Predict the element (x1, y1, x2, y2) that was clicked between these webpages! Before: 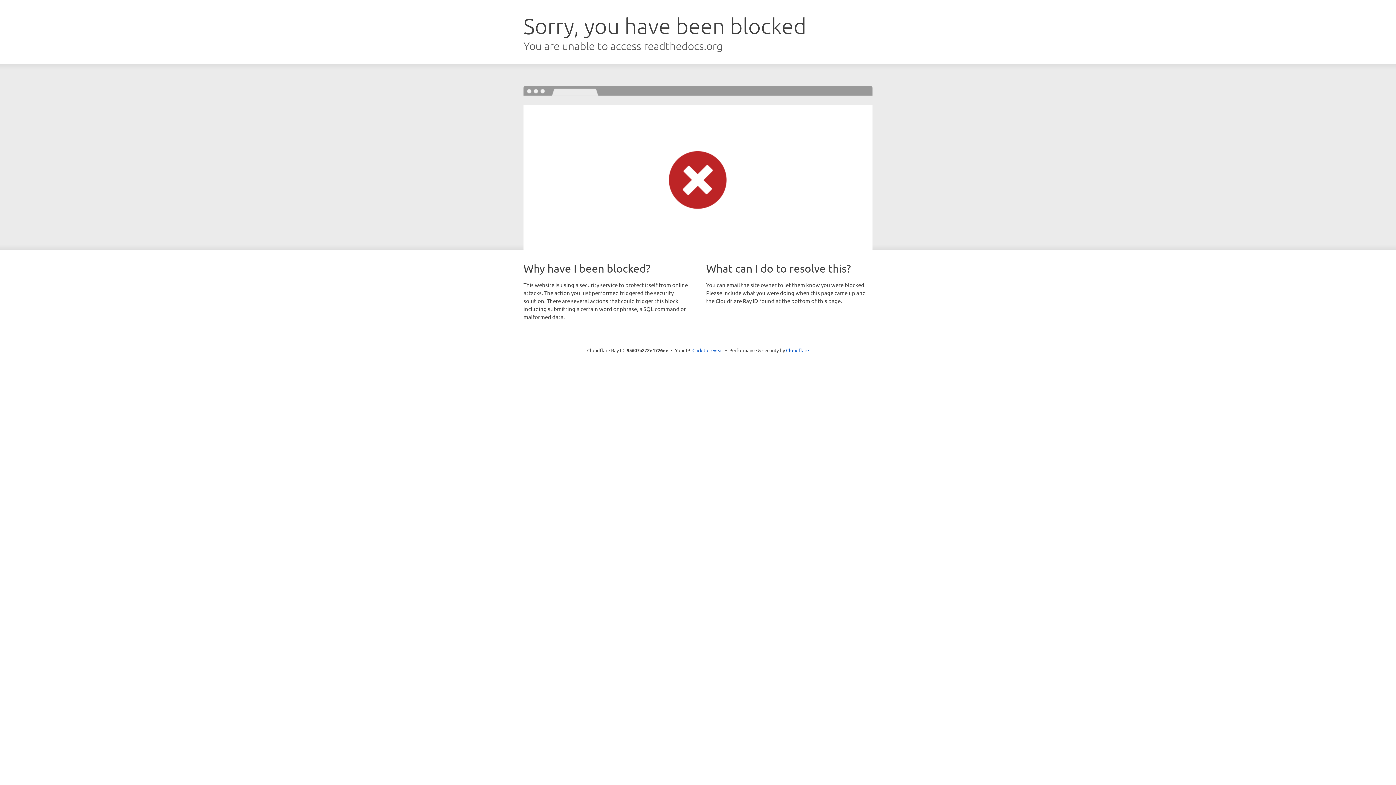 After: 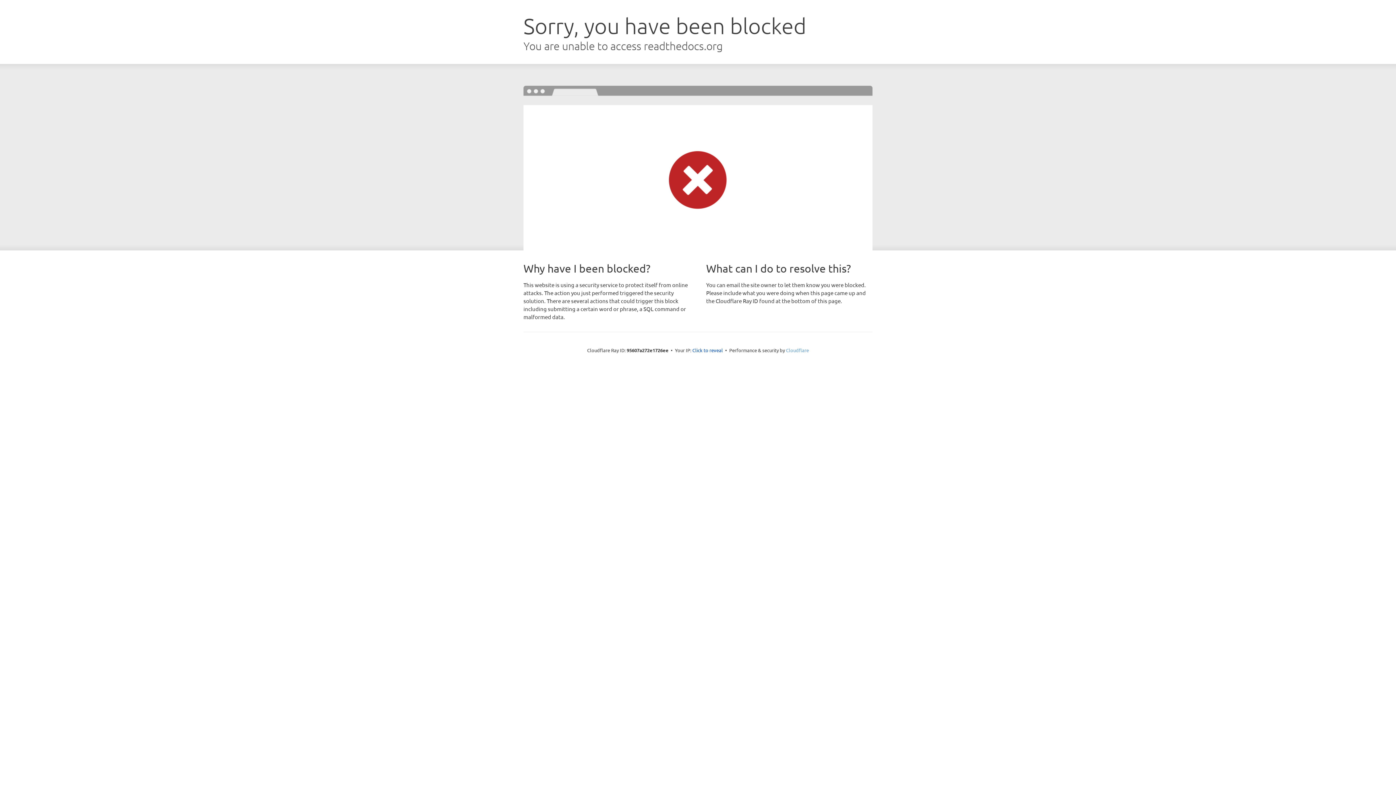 Action: bbox: (786, 347, 809, 353) label: Cloudflare